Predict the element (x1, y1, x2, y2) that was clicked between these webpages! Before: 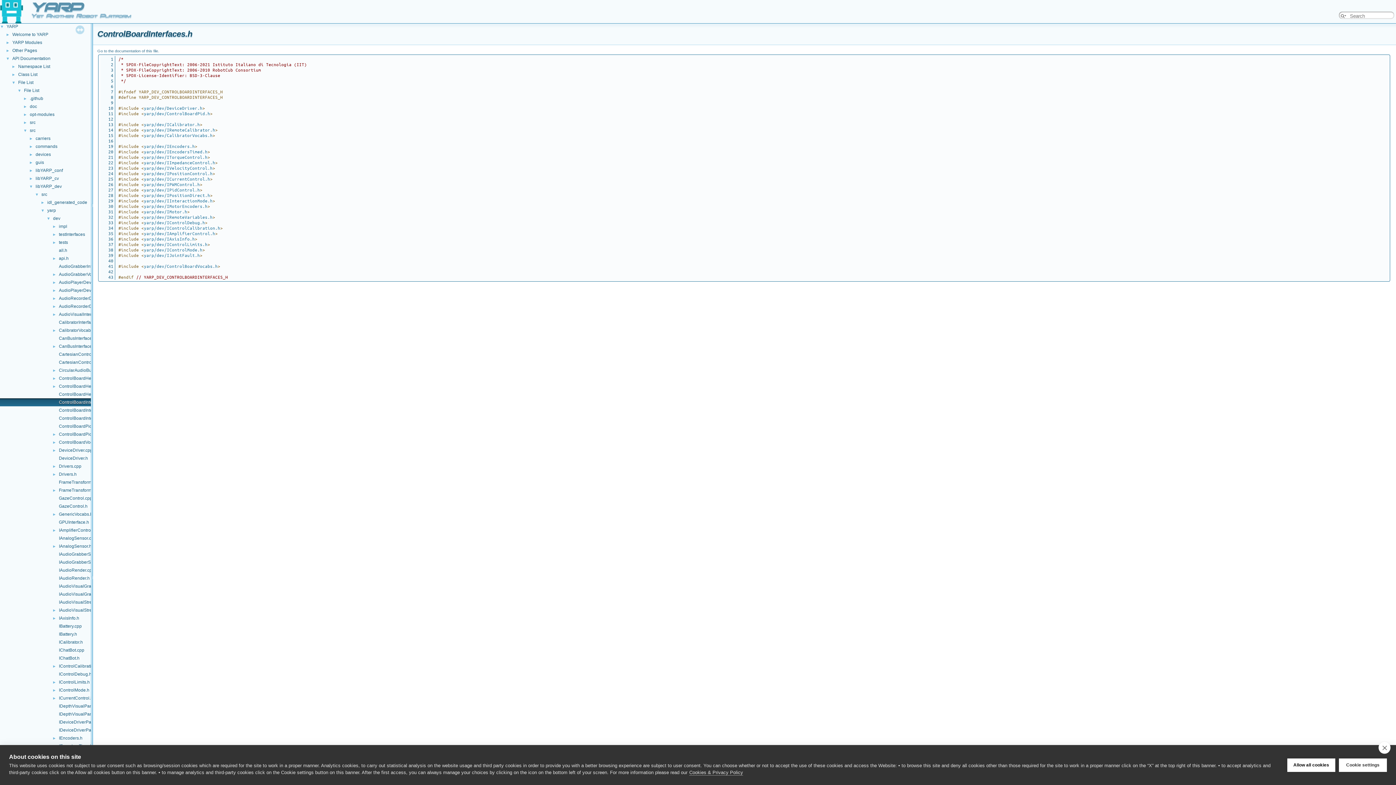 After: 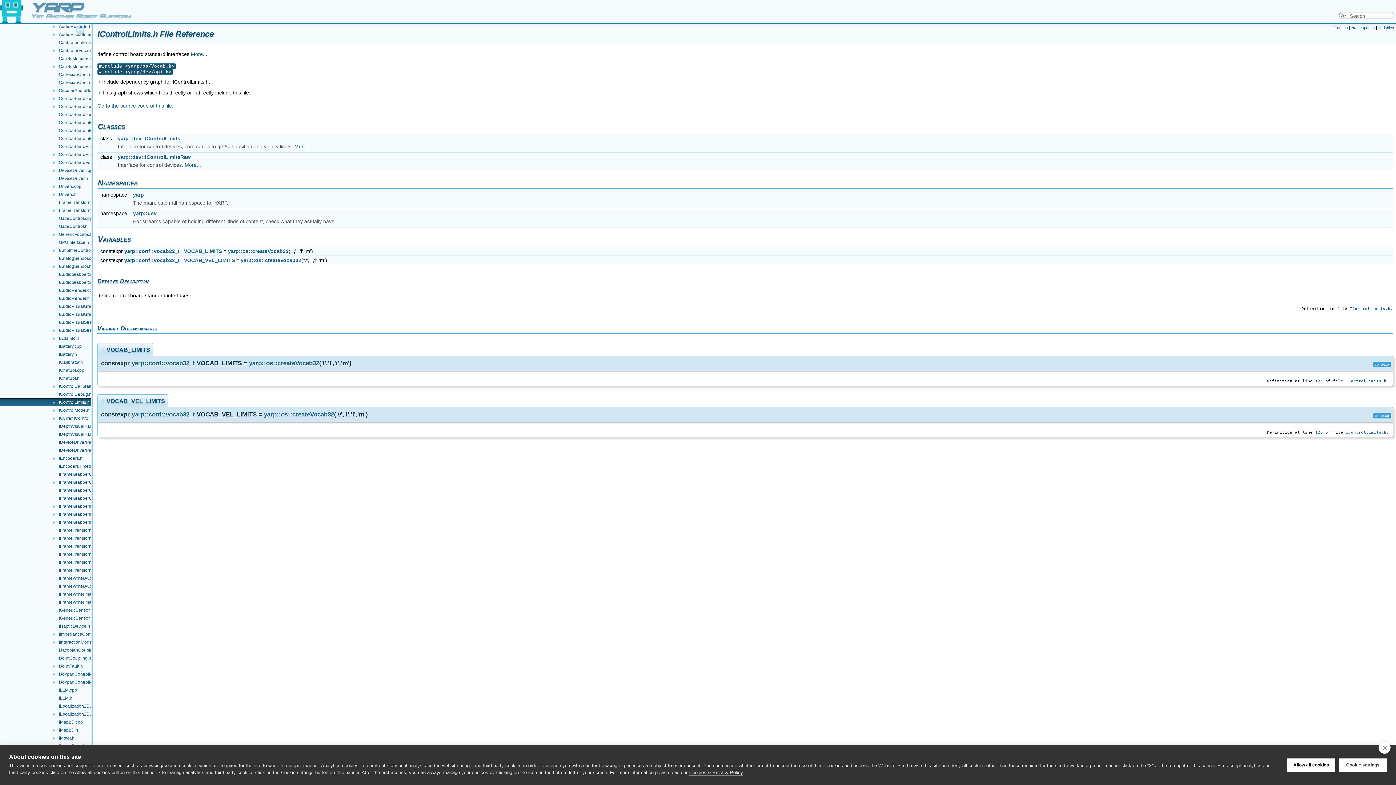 Action: label: IControlLimits.h bbox: (58, 679, 90, 685)